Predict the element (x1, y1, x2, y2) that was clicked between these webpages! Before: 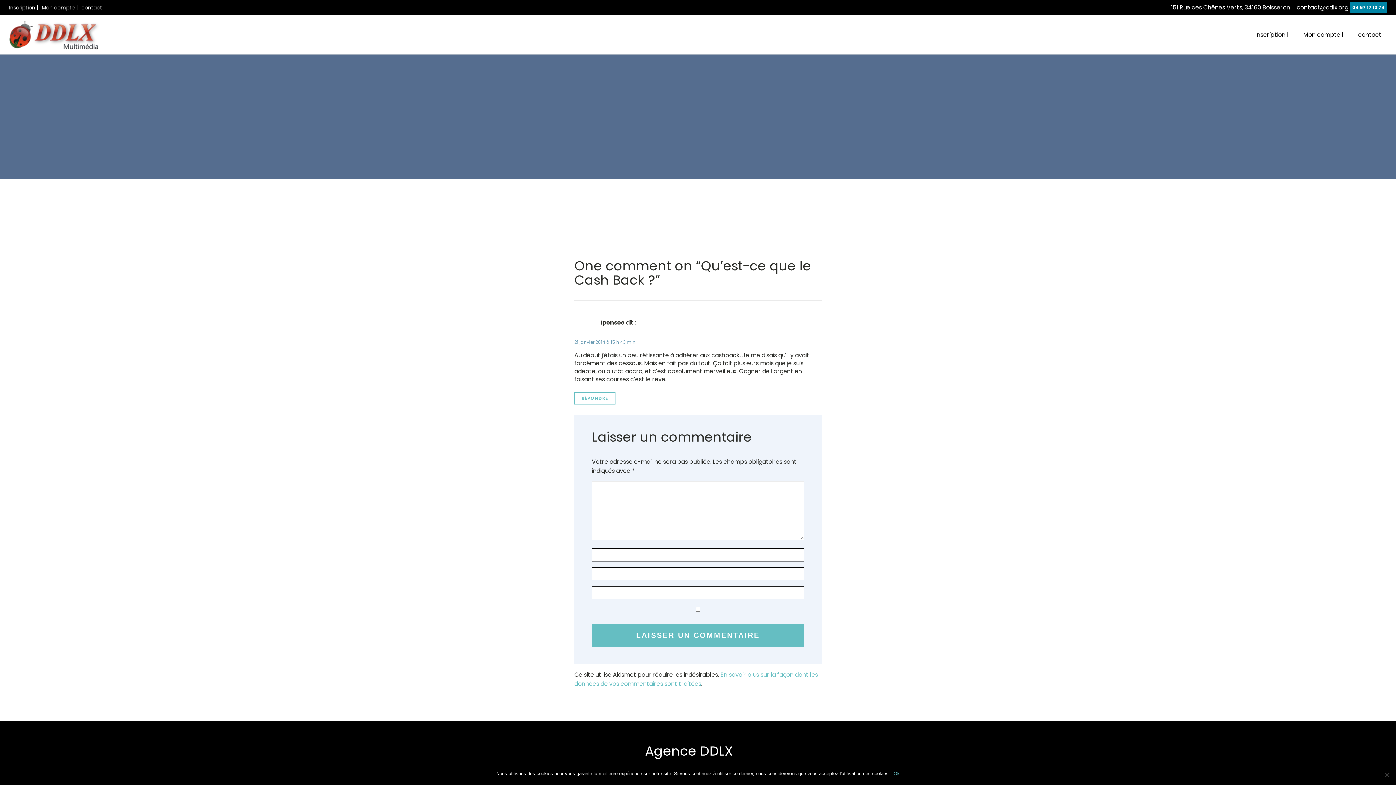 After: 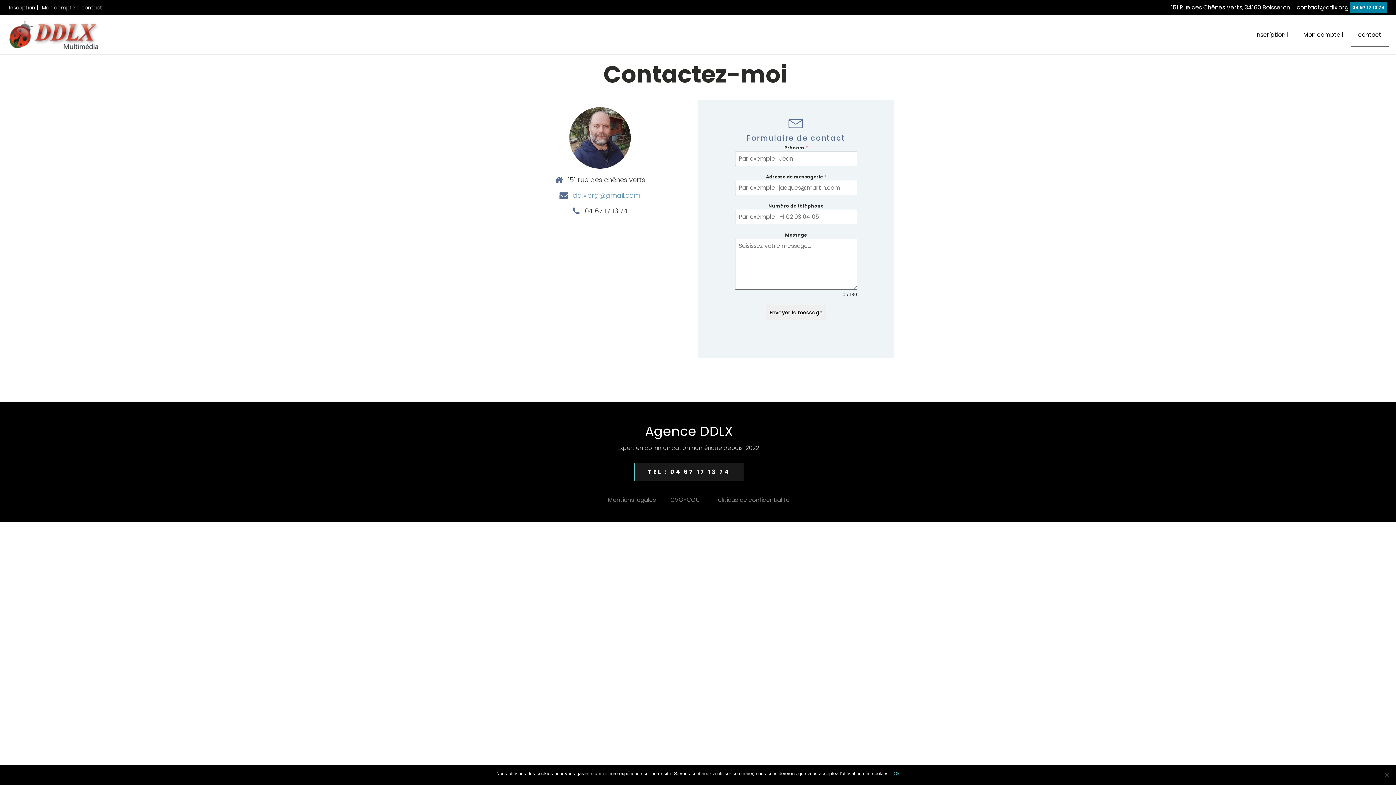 Action: bbox: (1351, 22, 1389, 46) label: contact